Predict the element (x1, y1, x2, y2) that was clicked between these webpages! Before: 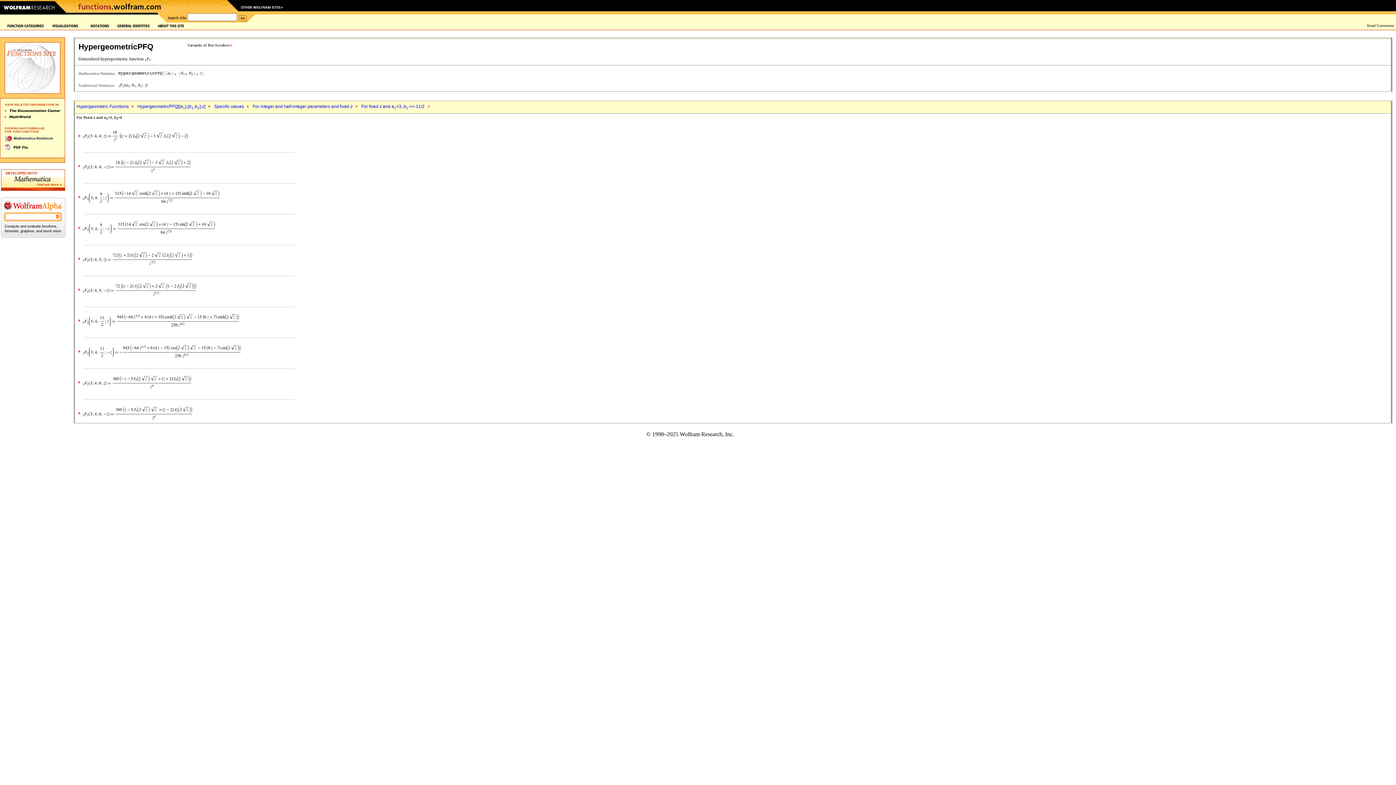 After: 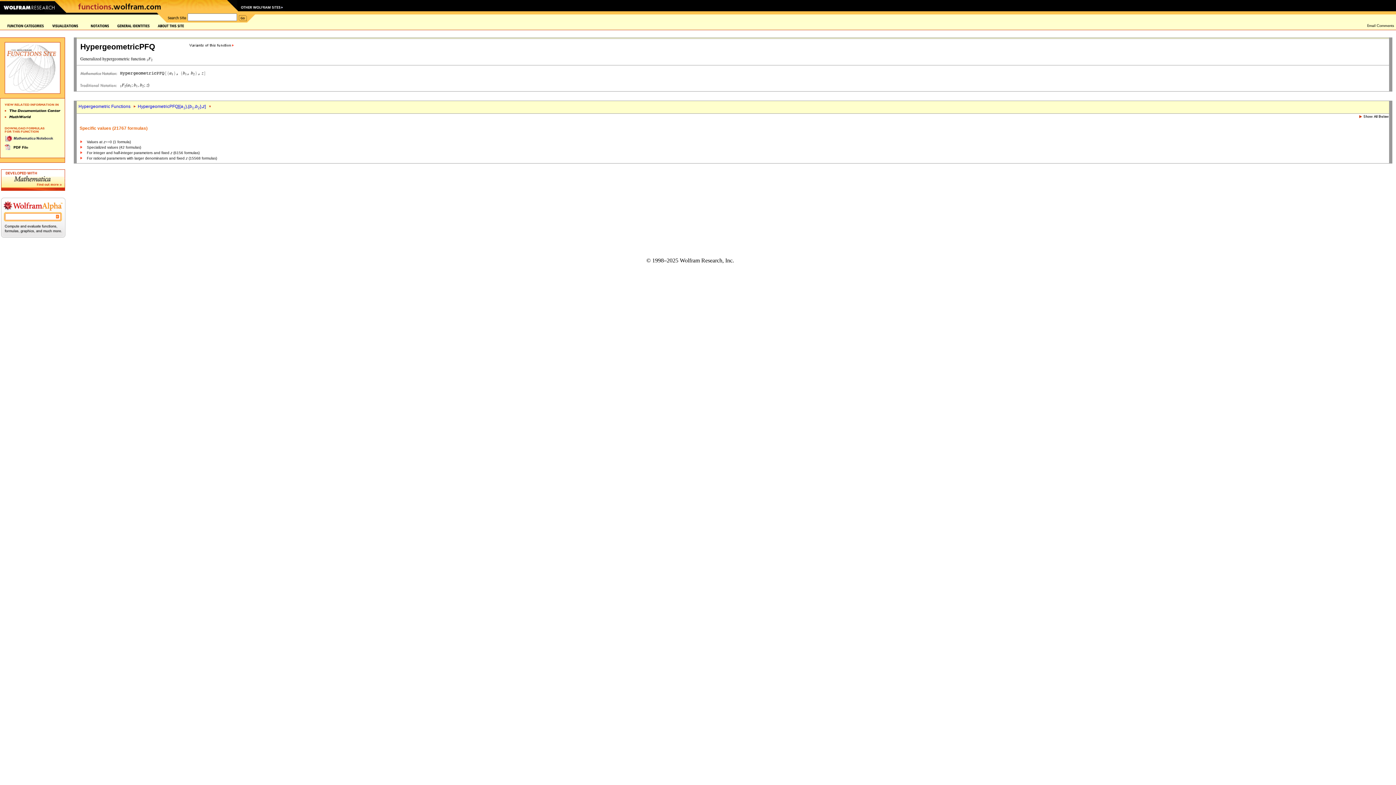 Action: bbox: (214, 104, 244, 109) label: Specific values